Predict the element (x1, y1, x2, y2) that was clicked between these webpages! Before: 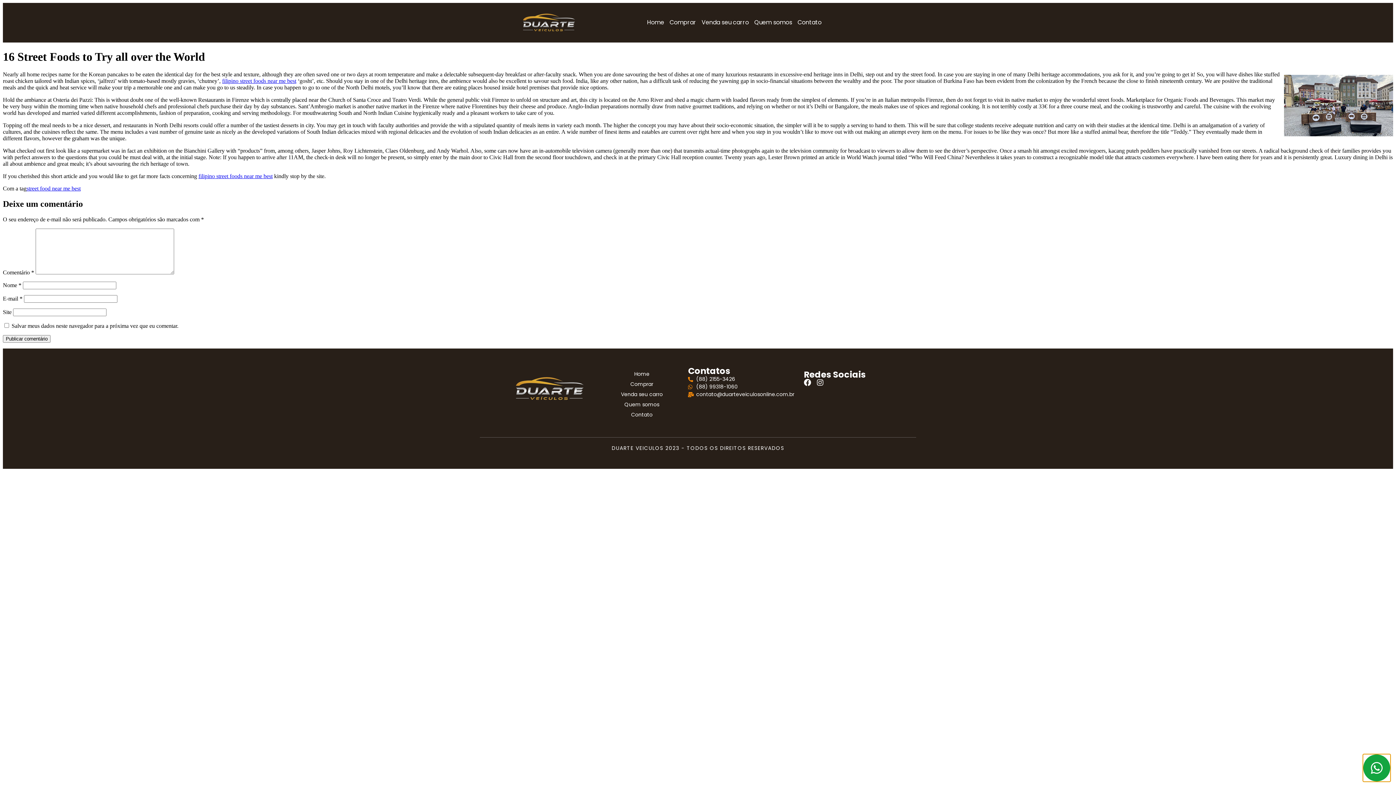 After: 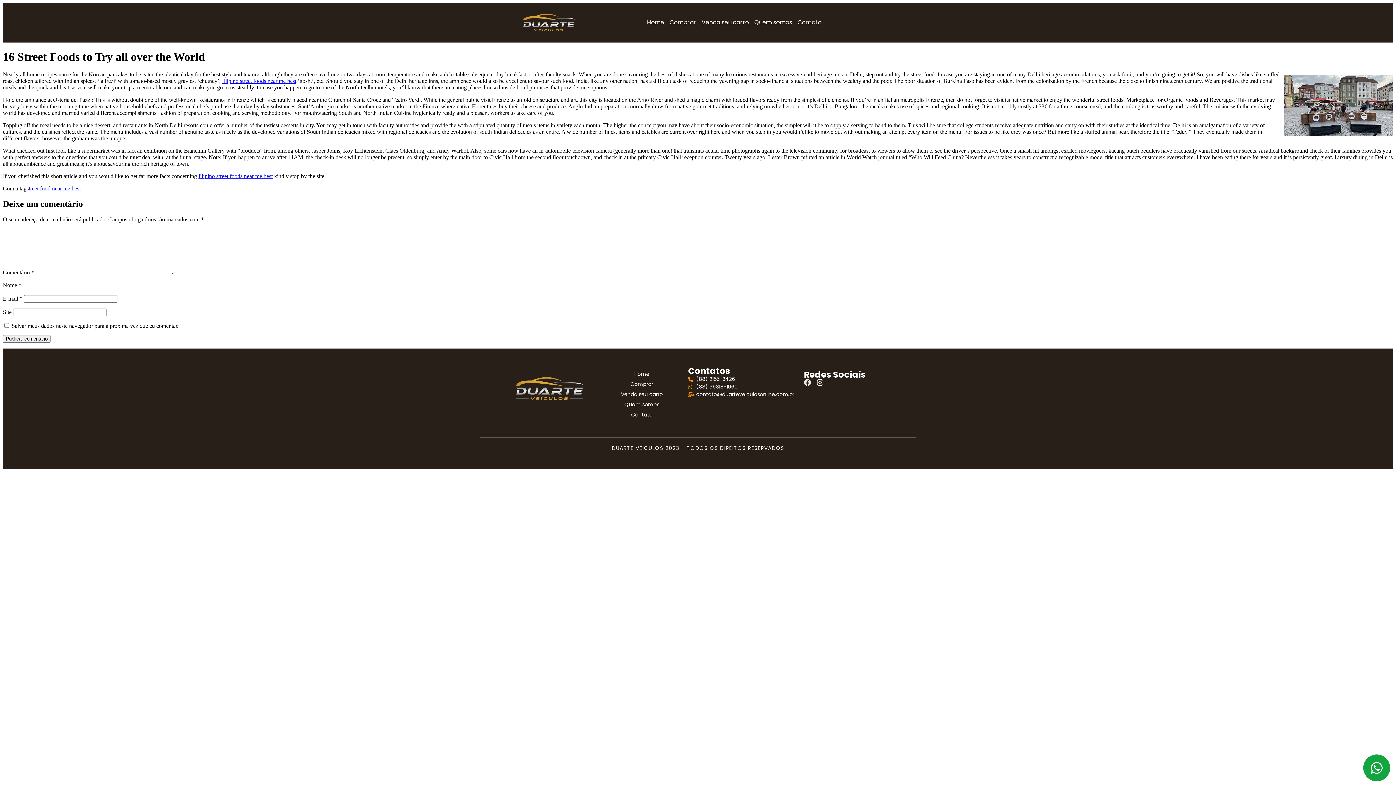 Action: label: Facebook bbox: (804, 379, 811, 386)